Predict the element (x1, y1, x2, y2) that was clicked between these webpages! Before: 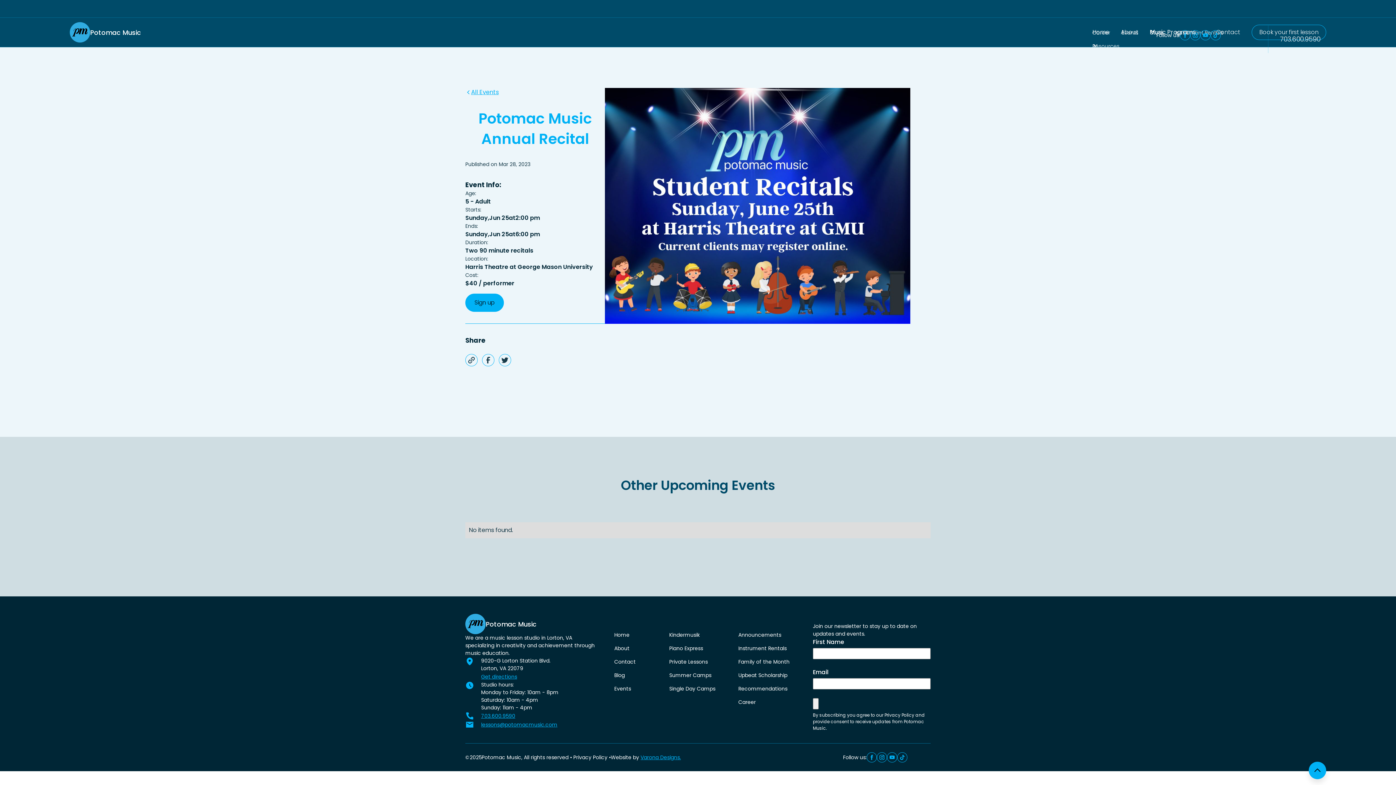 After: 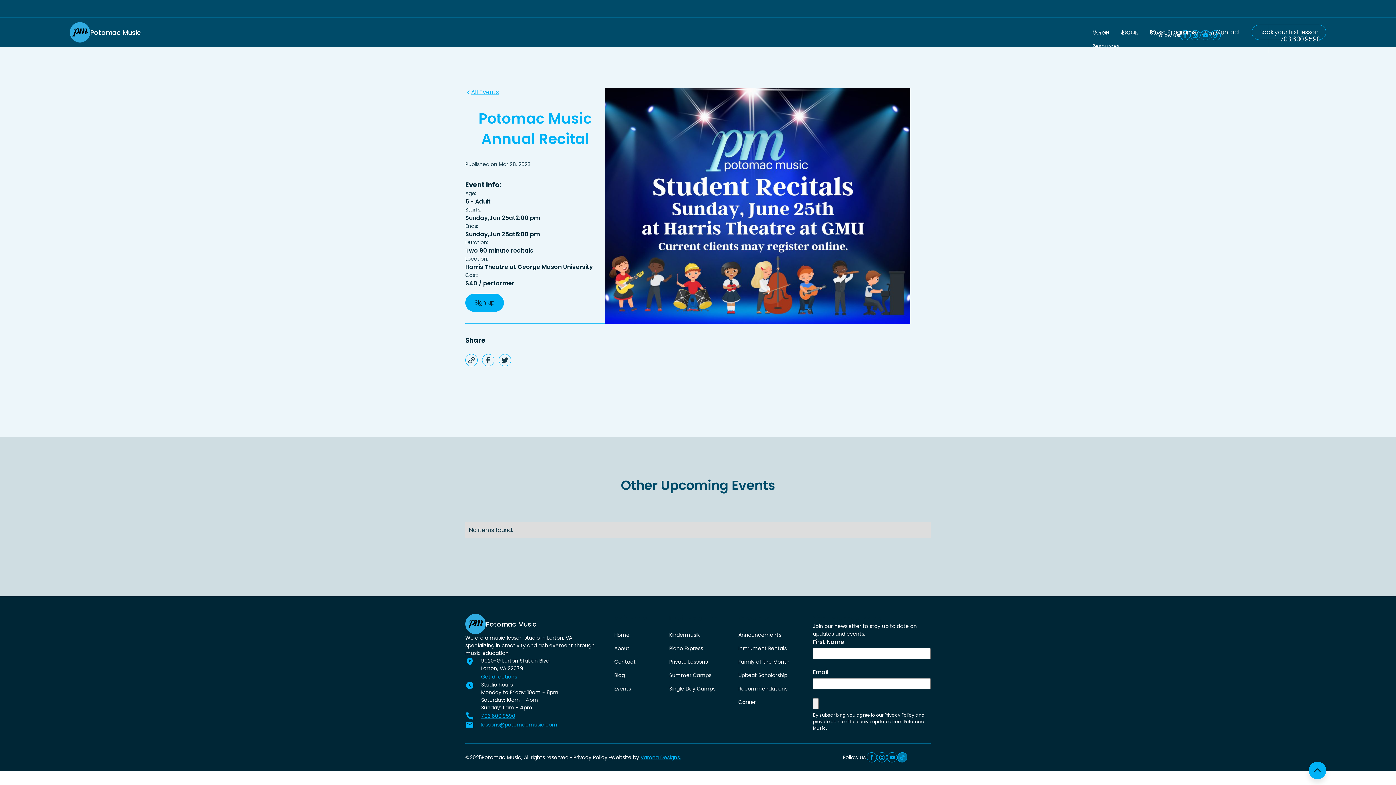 Action: bbox: (897, 752, 907, 762)